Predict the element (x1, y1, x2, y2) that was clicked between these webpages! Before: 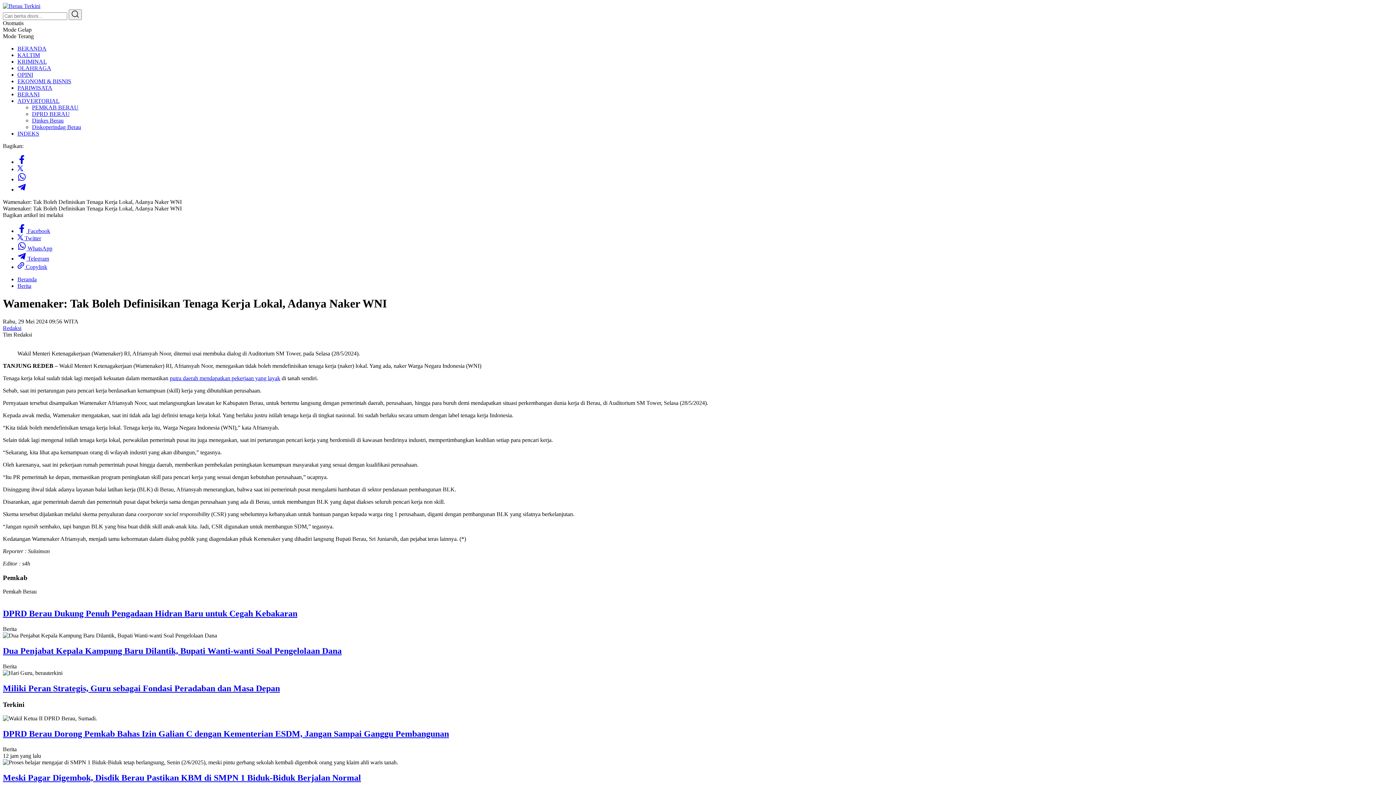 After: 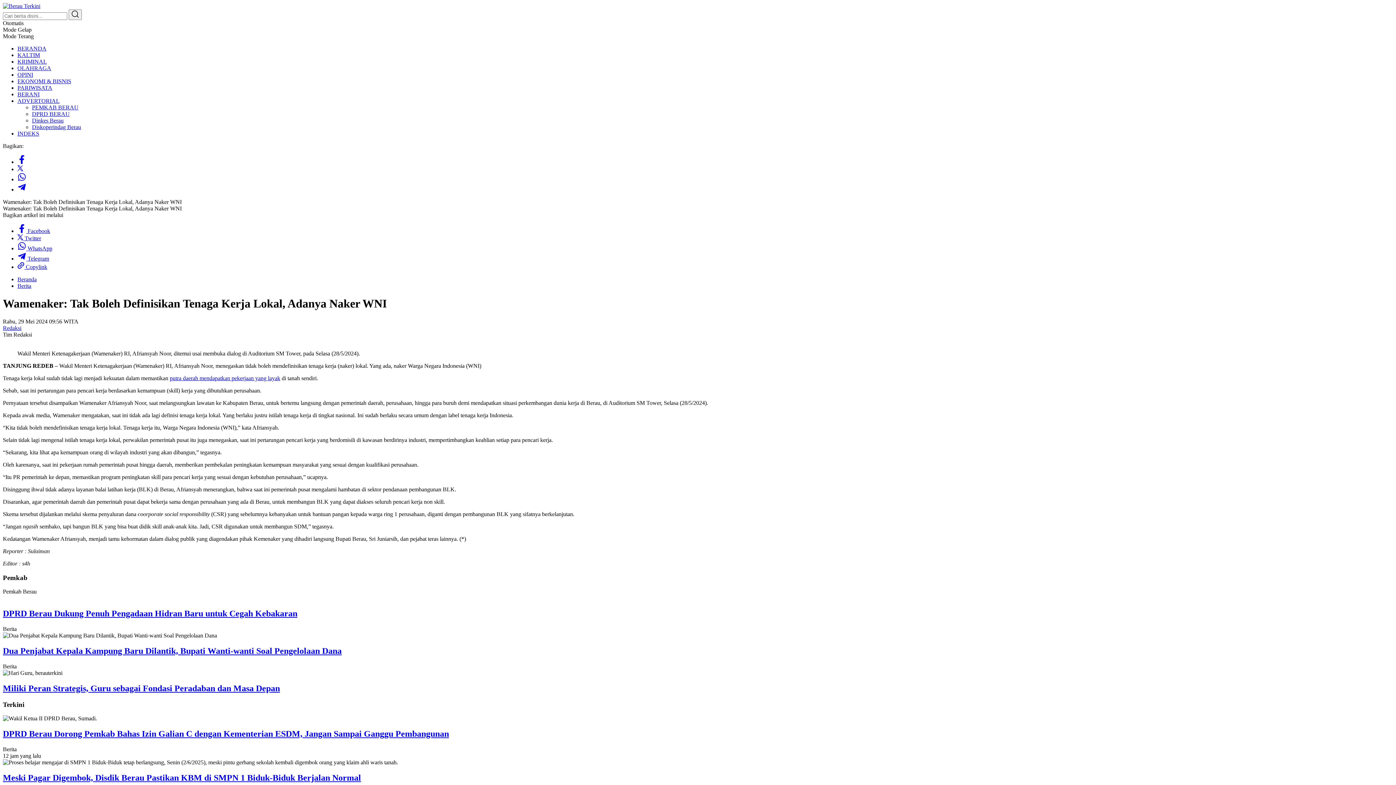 Action: label:  Telegram bbox: (17, 255, 49, 261)